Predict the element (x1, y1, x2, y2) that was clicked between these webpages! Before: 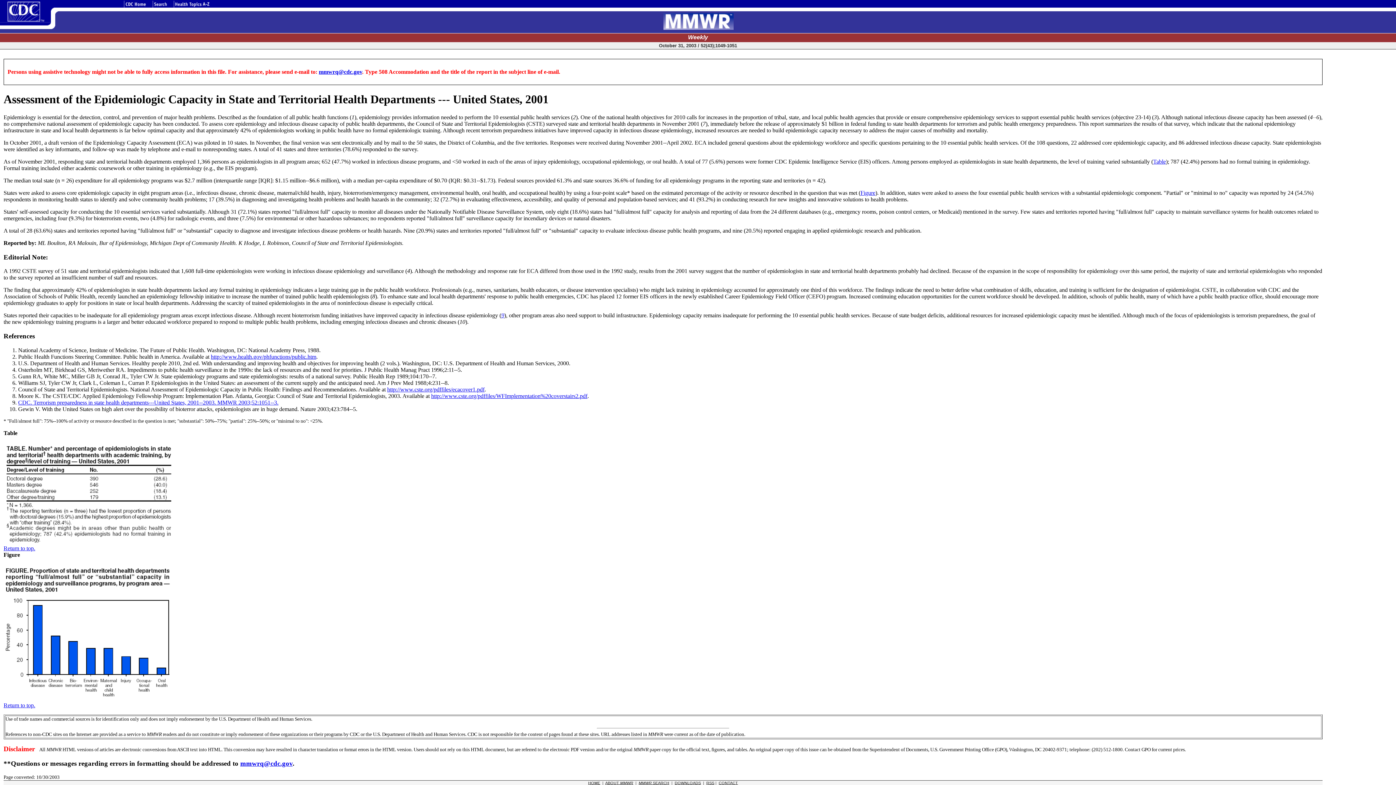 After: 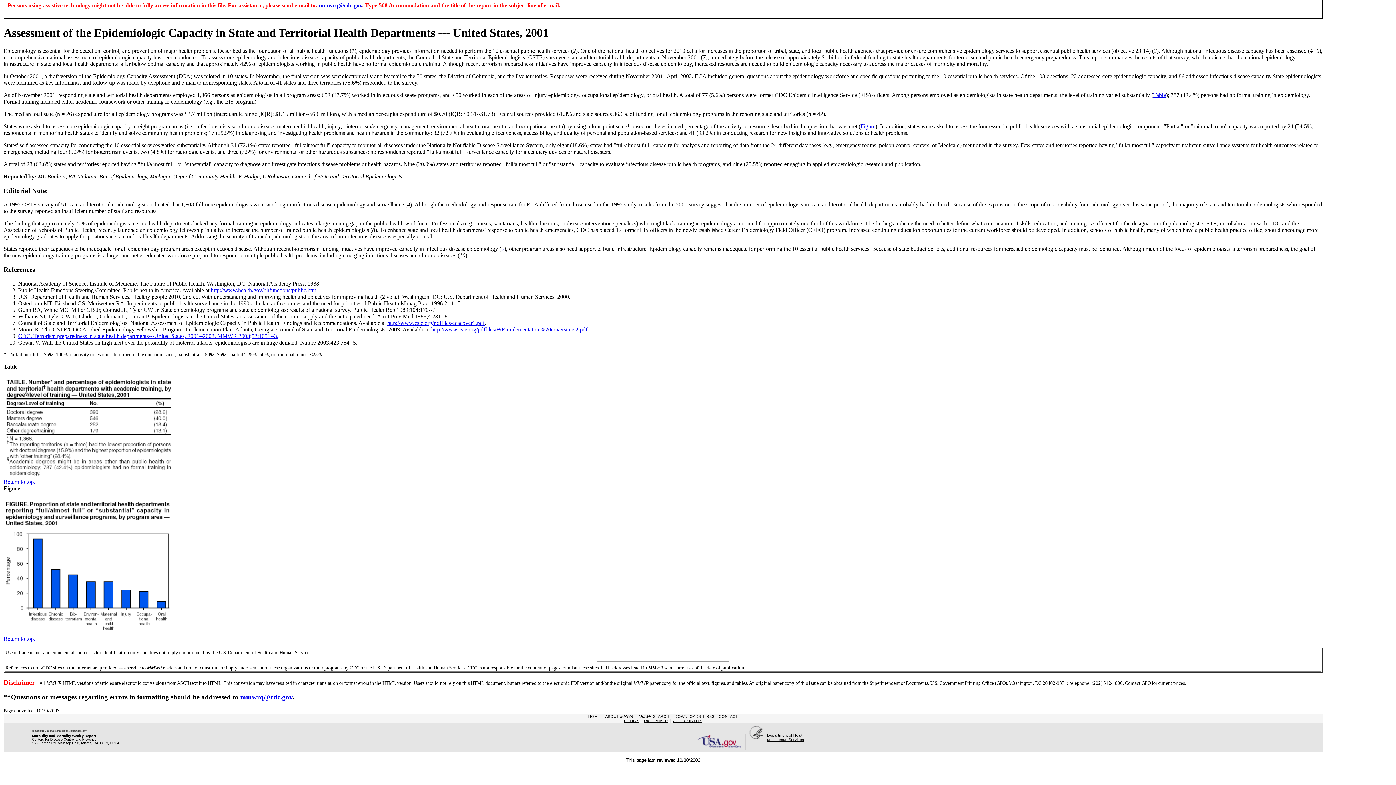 Action: bbox: (1153, 158, 1166, 164) label: Table